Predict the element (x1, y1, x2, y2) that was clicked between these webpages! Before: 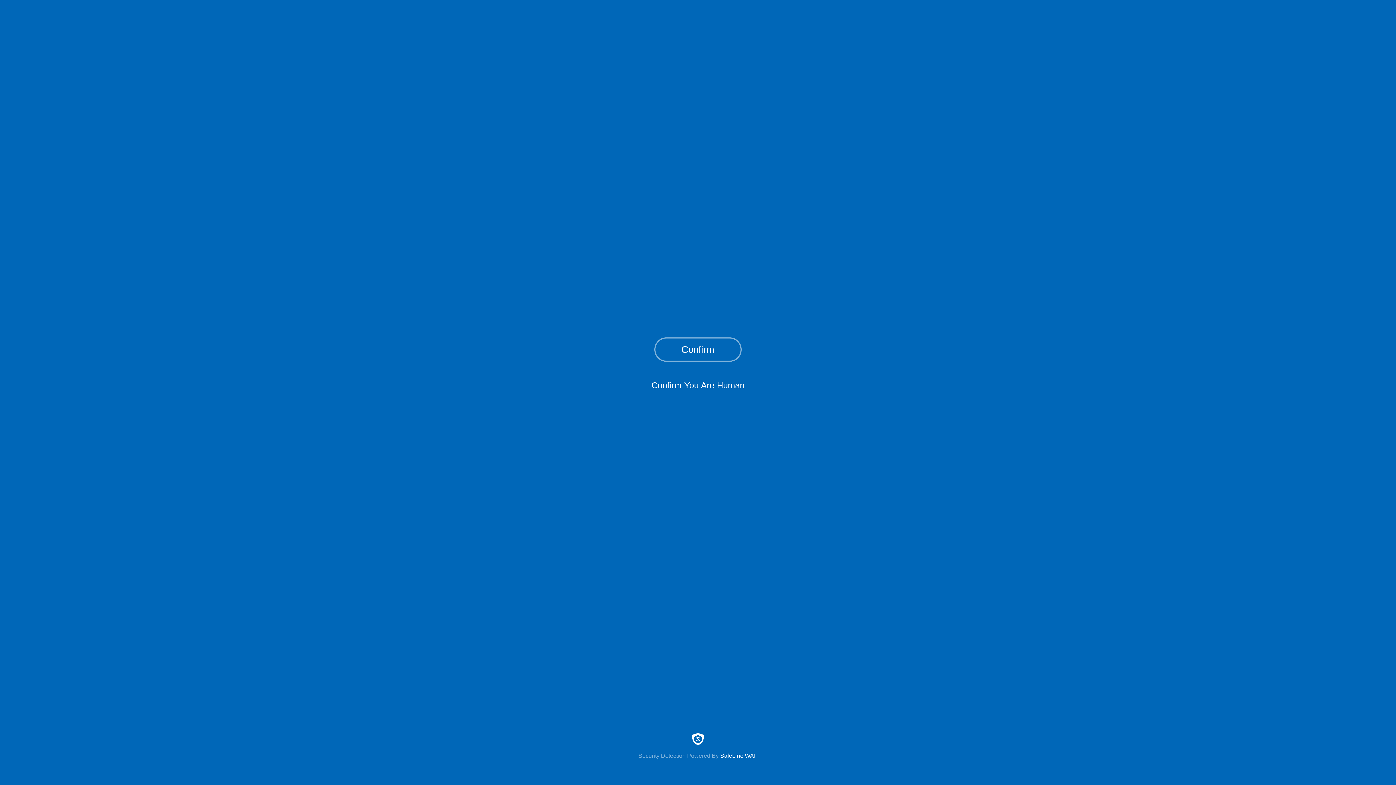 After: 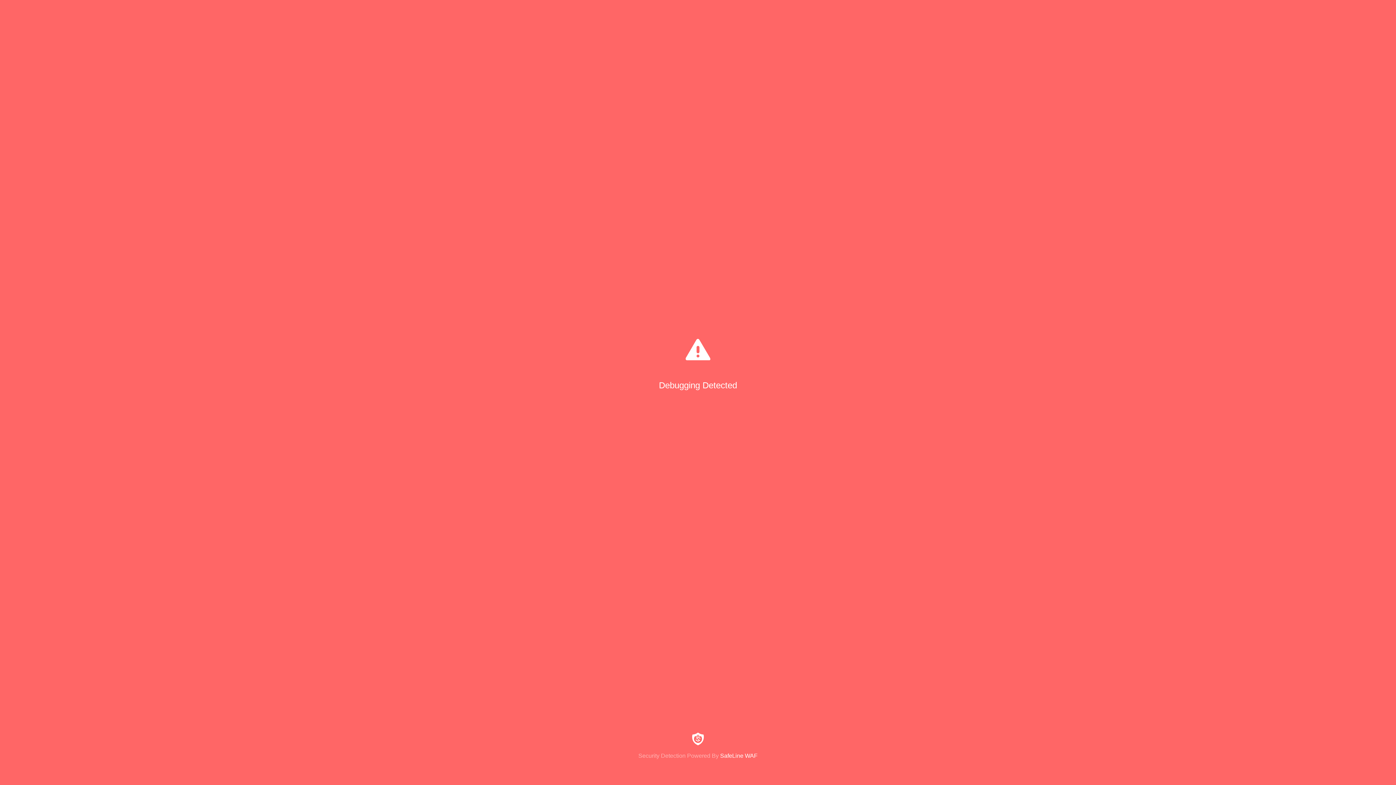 Action: label: Confirm bbox: (654, 337, 741, 361)